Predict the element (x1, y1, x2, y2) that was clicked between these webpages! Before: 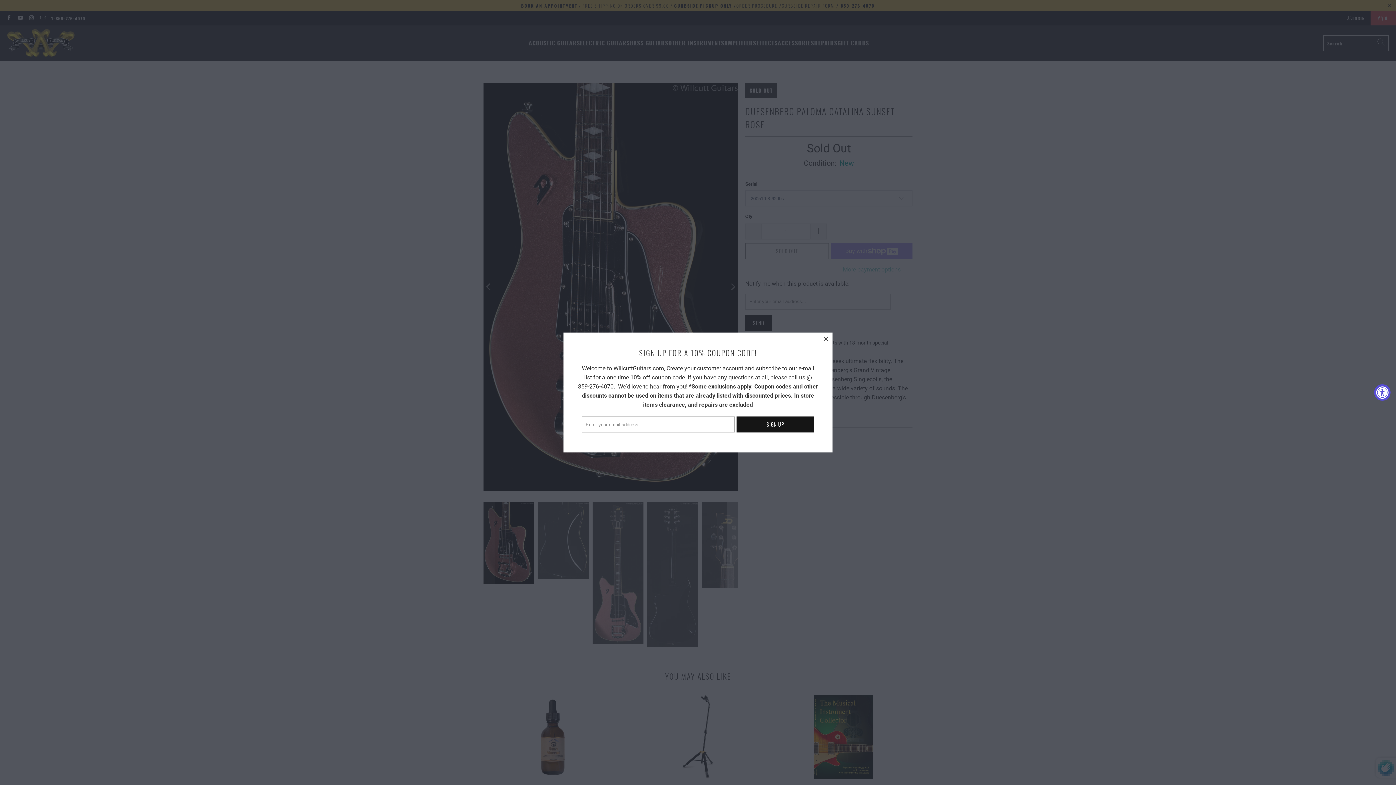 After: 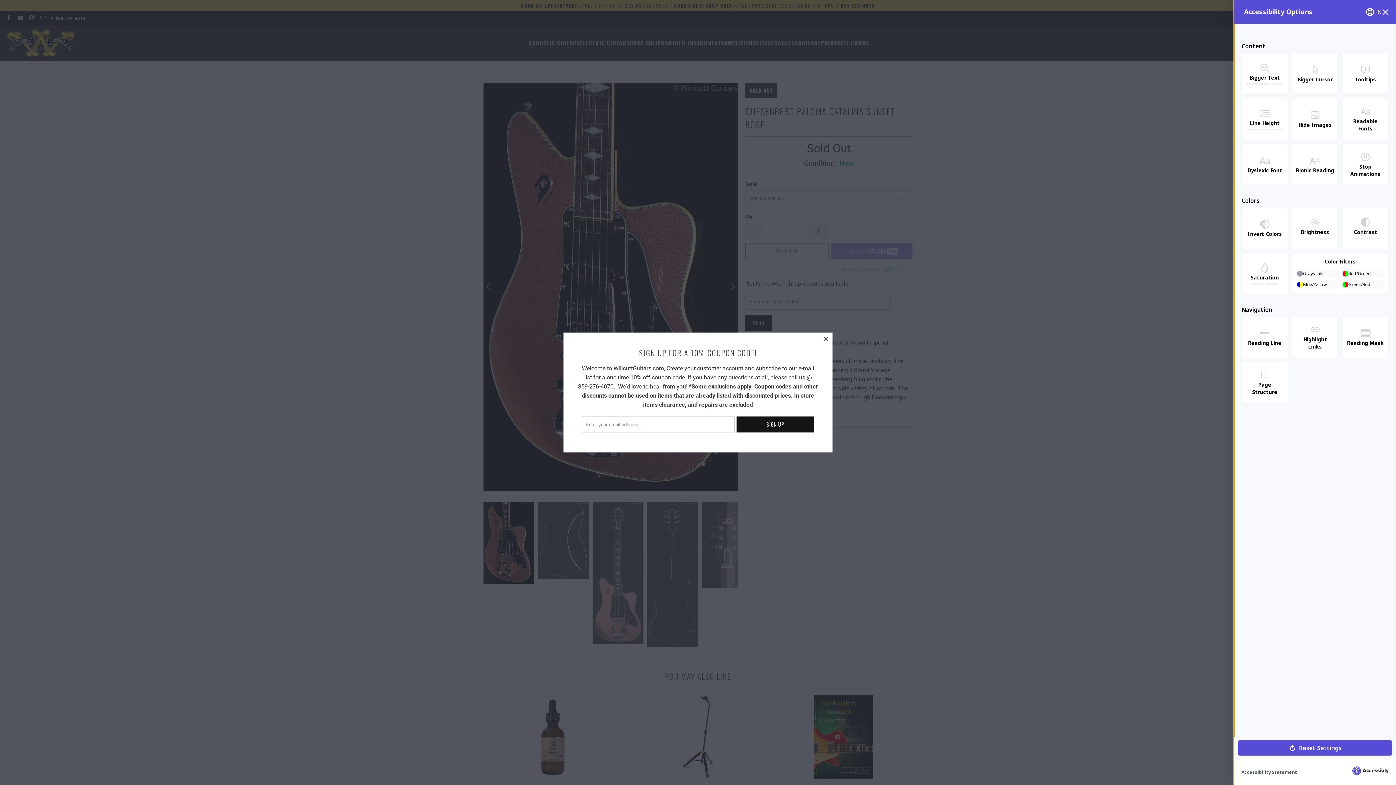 Action: label: Accessibility Widget, click to open bbox: (1374, 384, 1390, 400)